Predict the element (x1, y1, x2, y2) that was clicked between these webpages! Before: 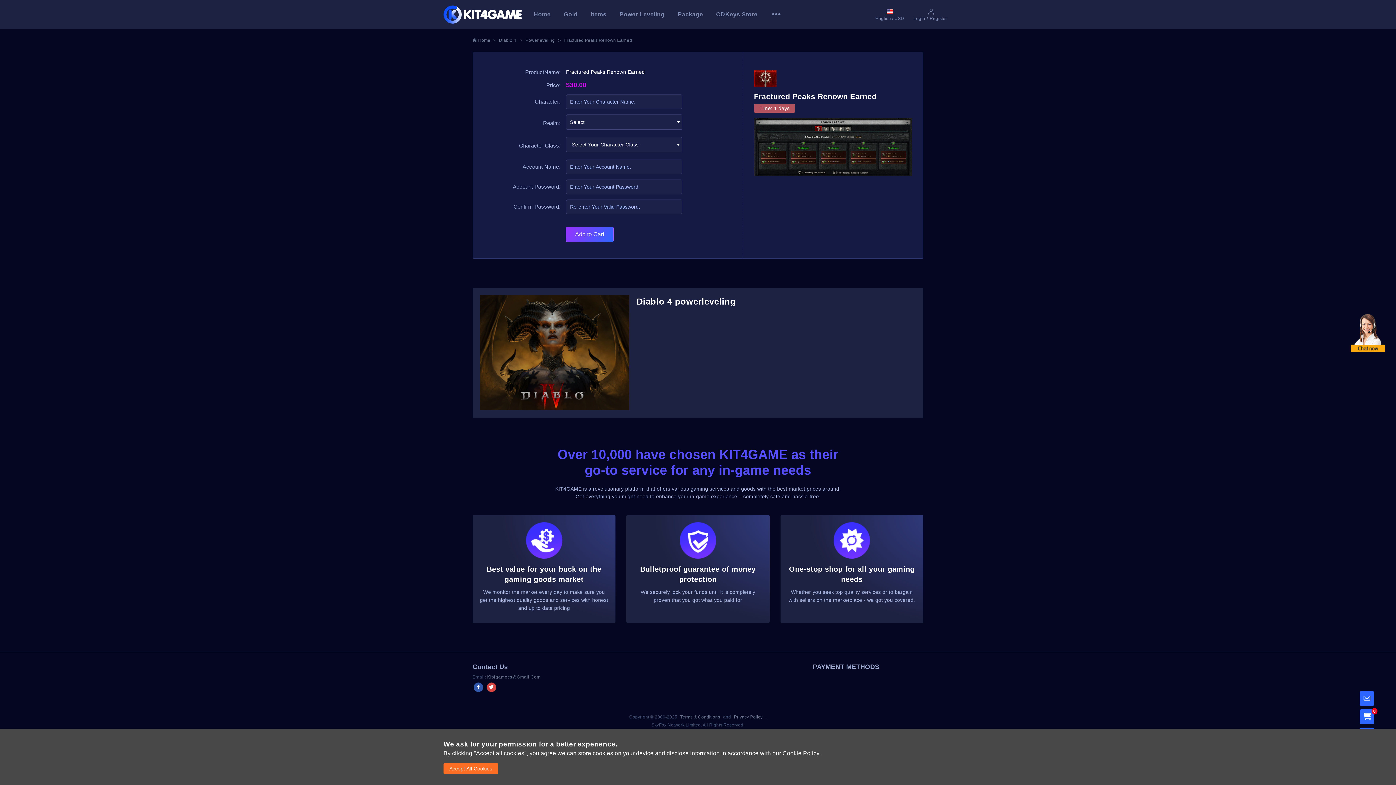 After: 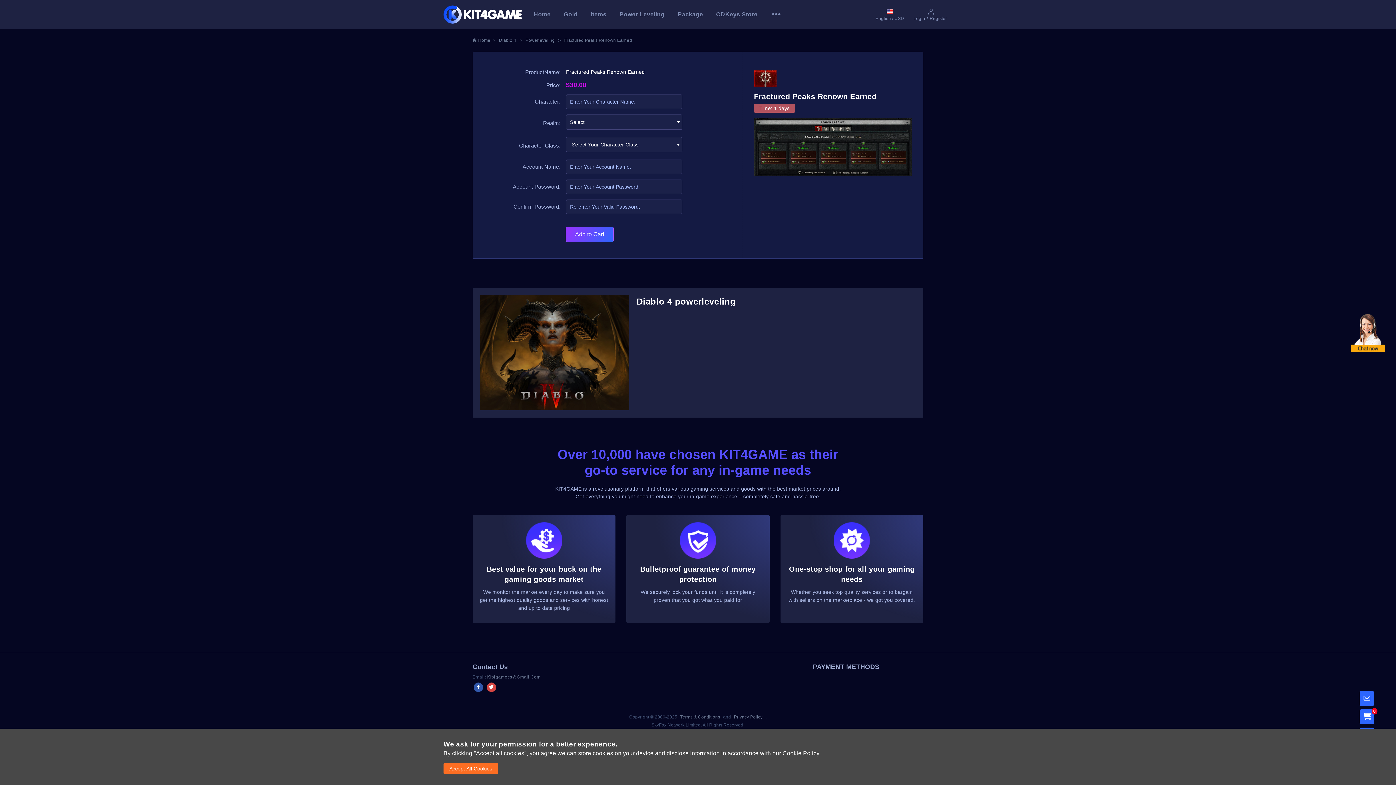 Action: label: Kit4gamecs@Gmail.Com bbox: (486, 674, 540, 680)